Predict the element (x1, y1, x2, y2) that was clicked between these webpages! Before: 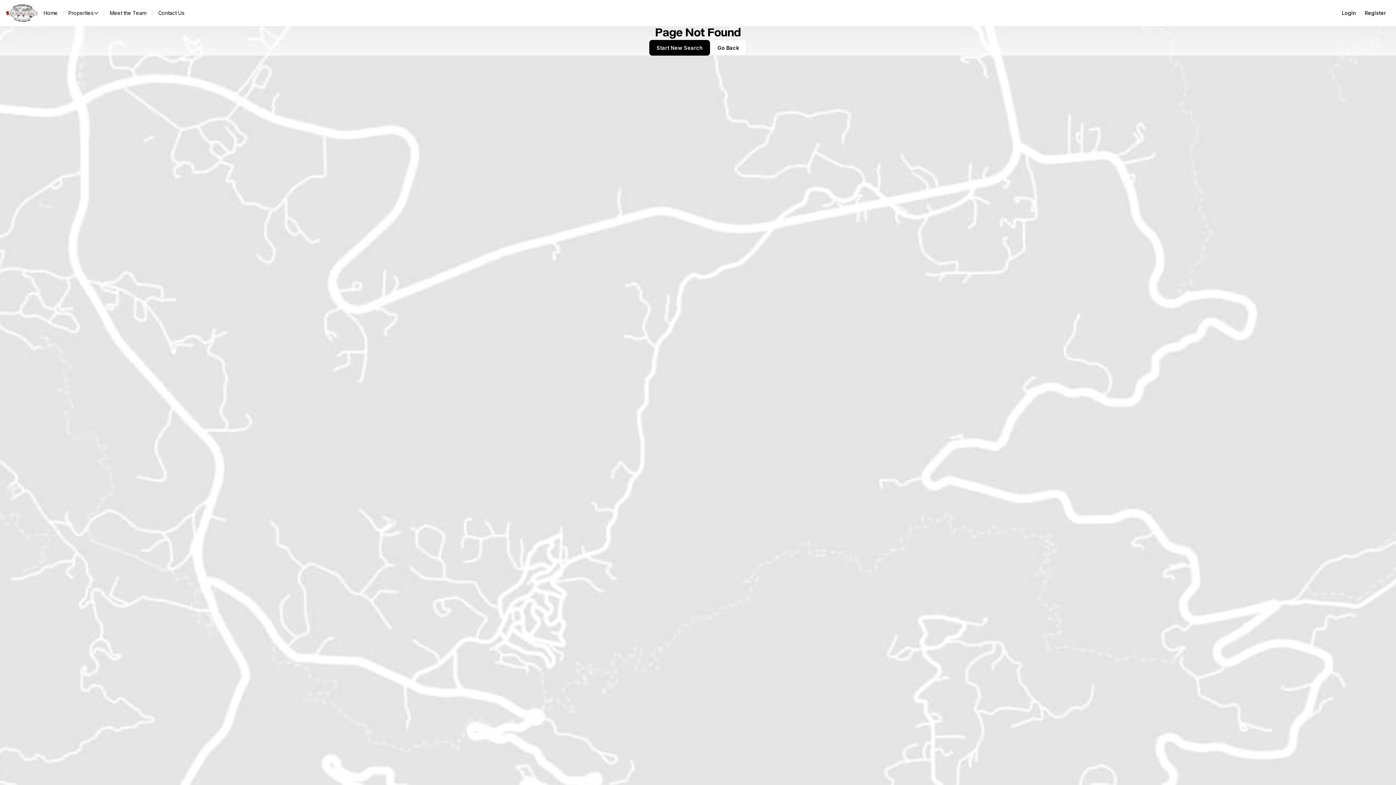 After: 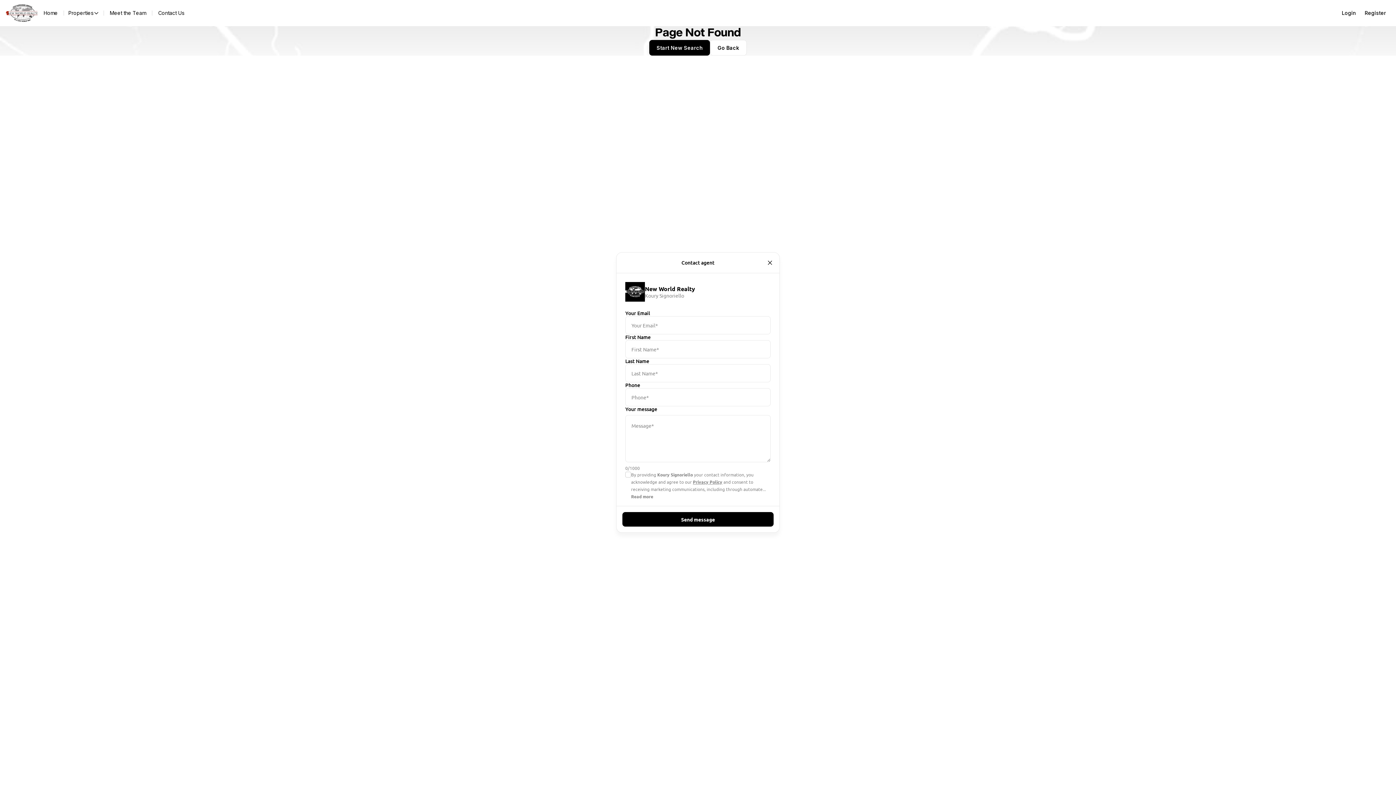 Action: label: Contact Us bbox: (120, 8, 158, 18)